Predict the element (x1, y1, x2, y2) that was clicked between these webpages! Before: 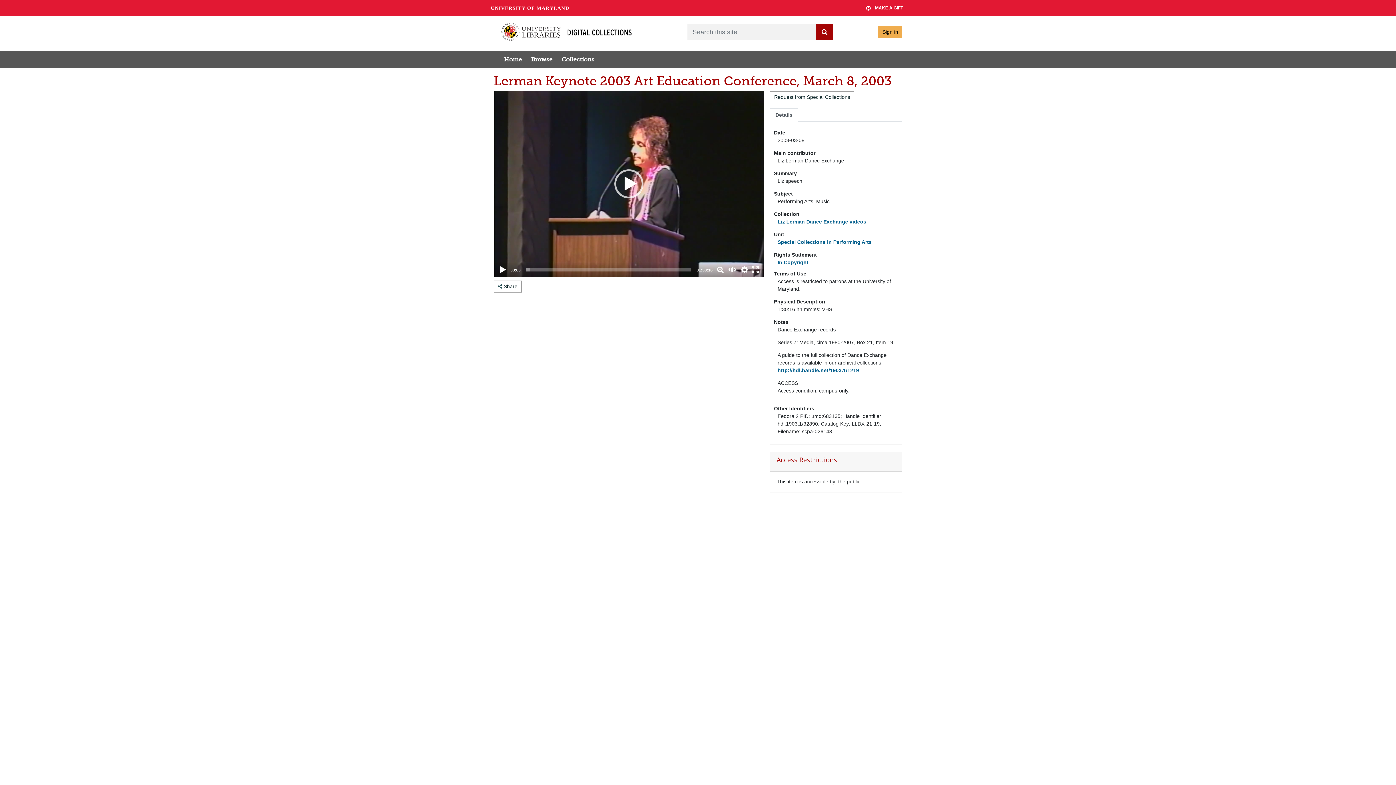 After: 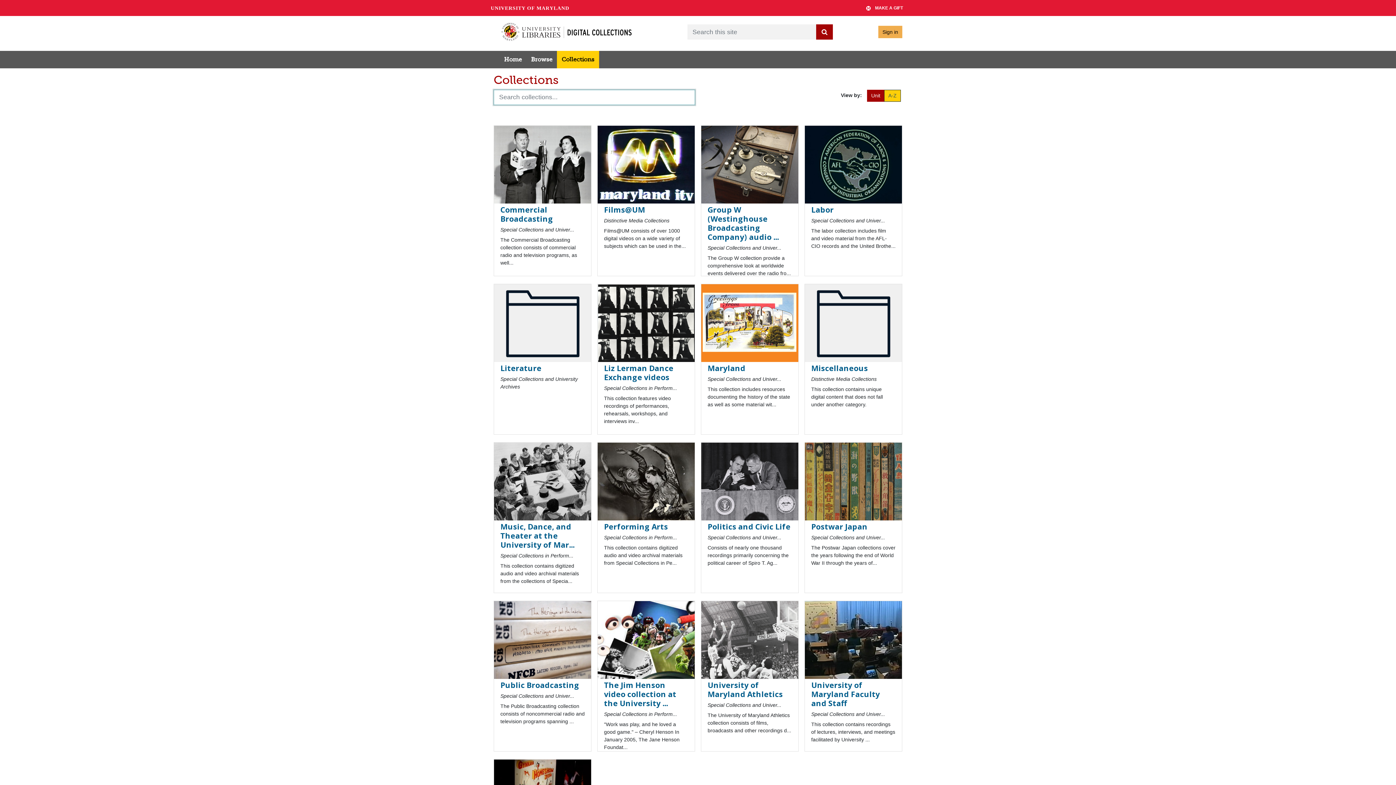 Action: label: Collections bbox: (557, 50, 599, 68)